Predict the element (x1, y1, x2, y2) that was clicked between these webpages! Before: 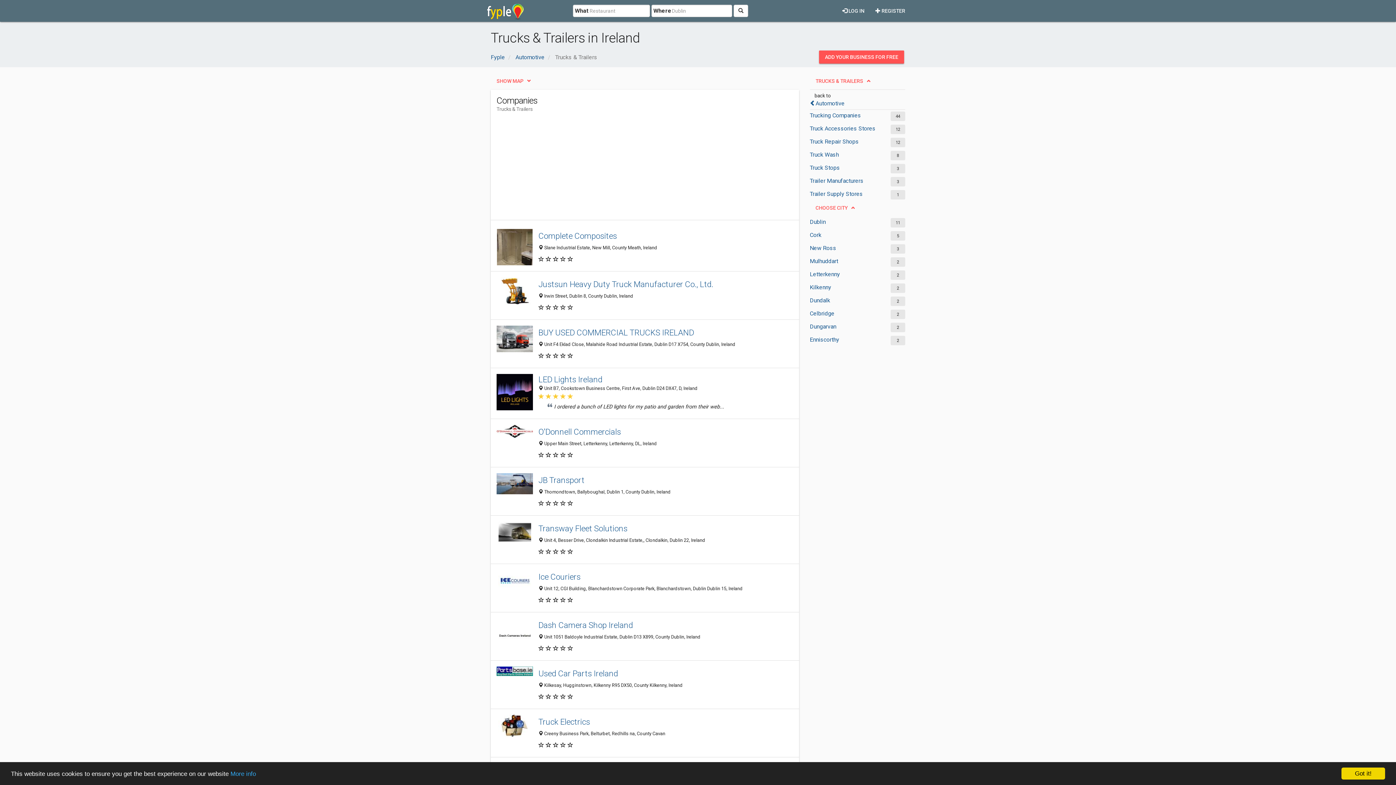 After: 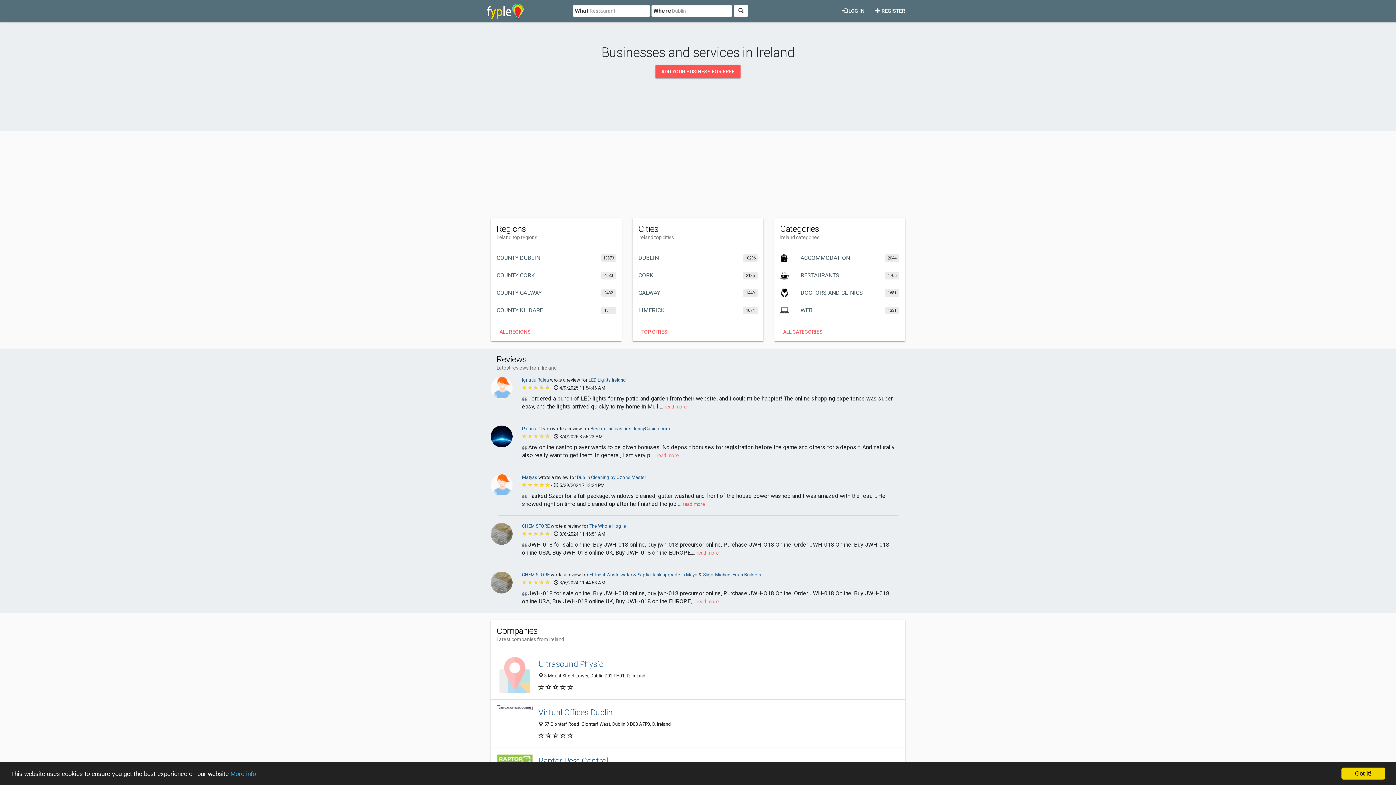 Action: label: Fyple bbox: (490, 53, 505, 60)